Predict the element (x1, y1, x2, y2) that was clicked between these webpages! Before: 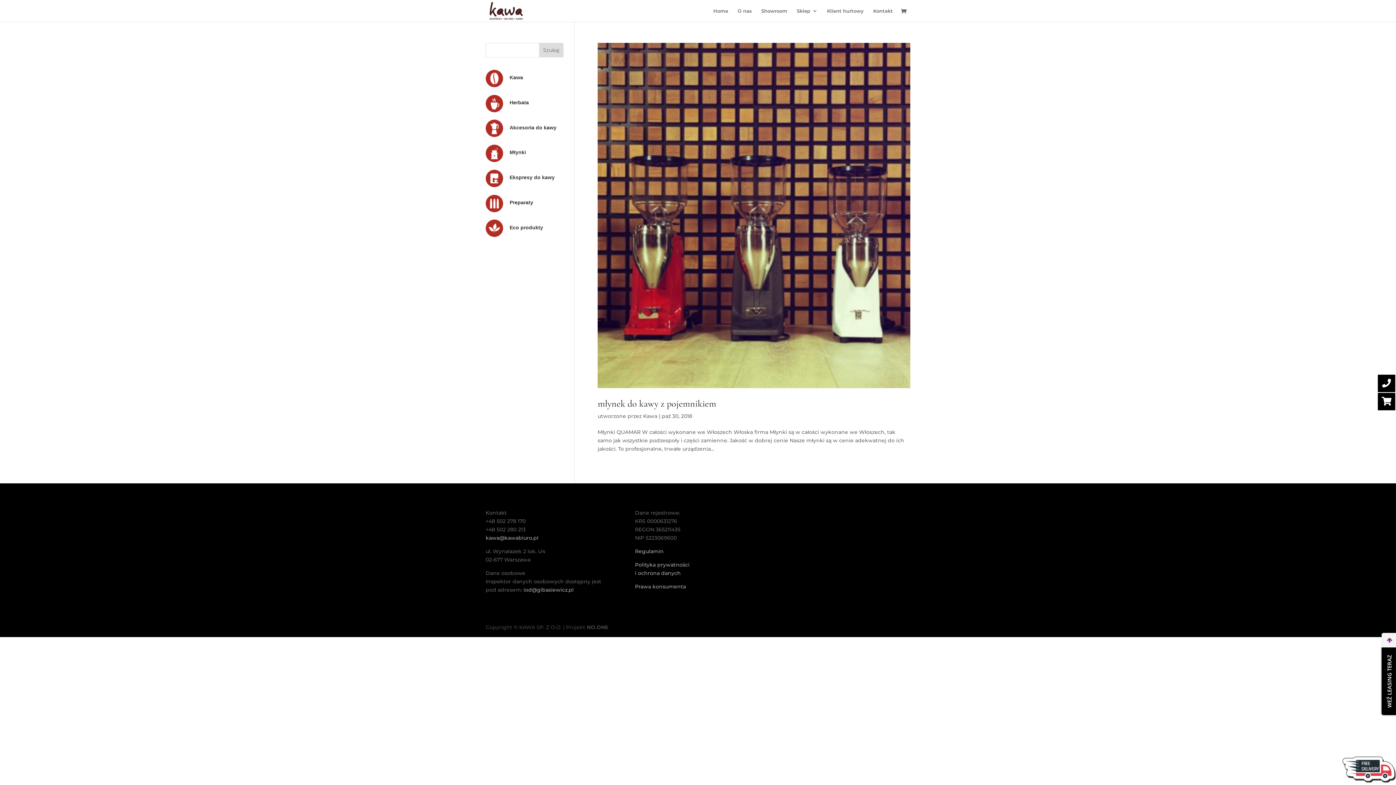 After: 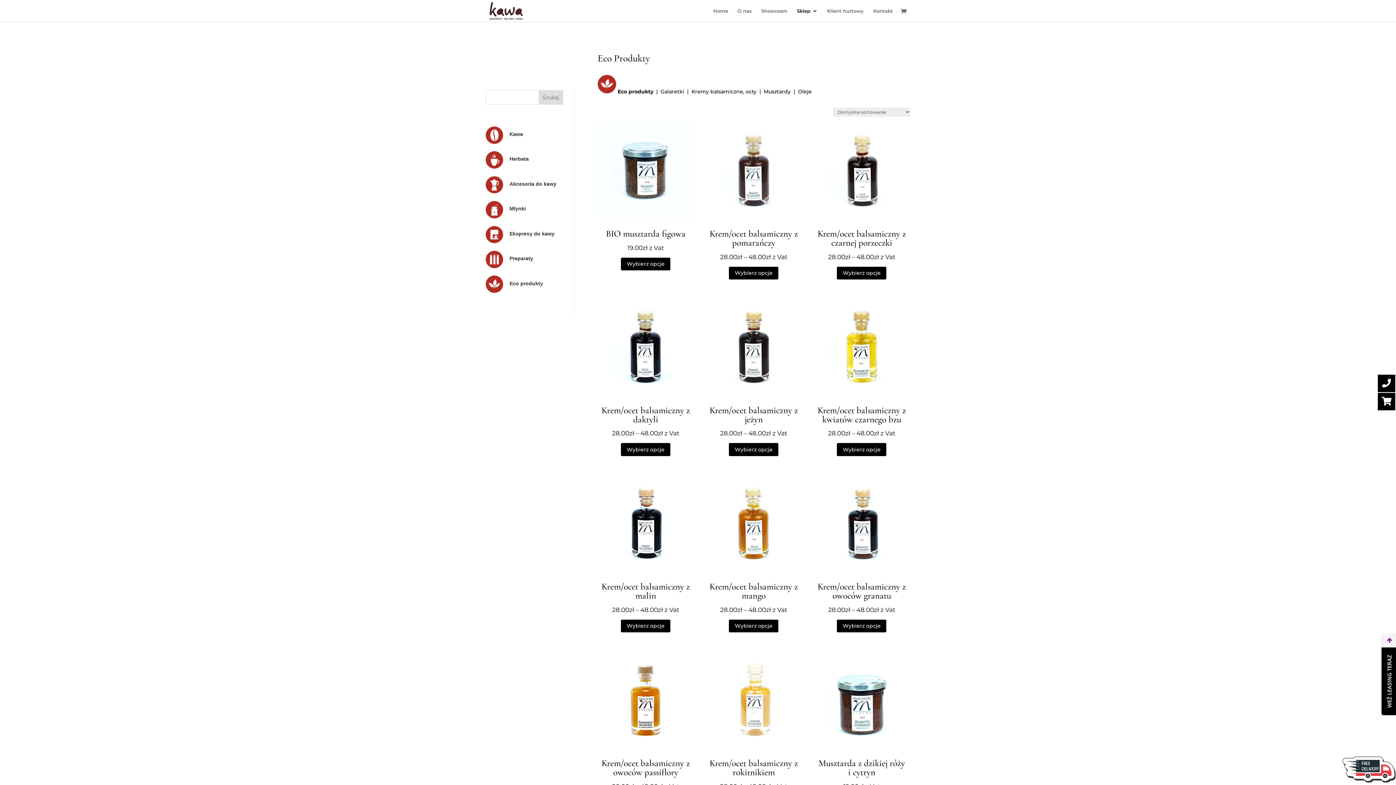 Action: bbox: (485, 219, 503, 239)